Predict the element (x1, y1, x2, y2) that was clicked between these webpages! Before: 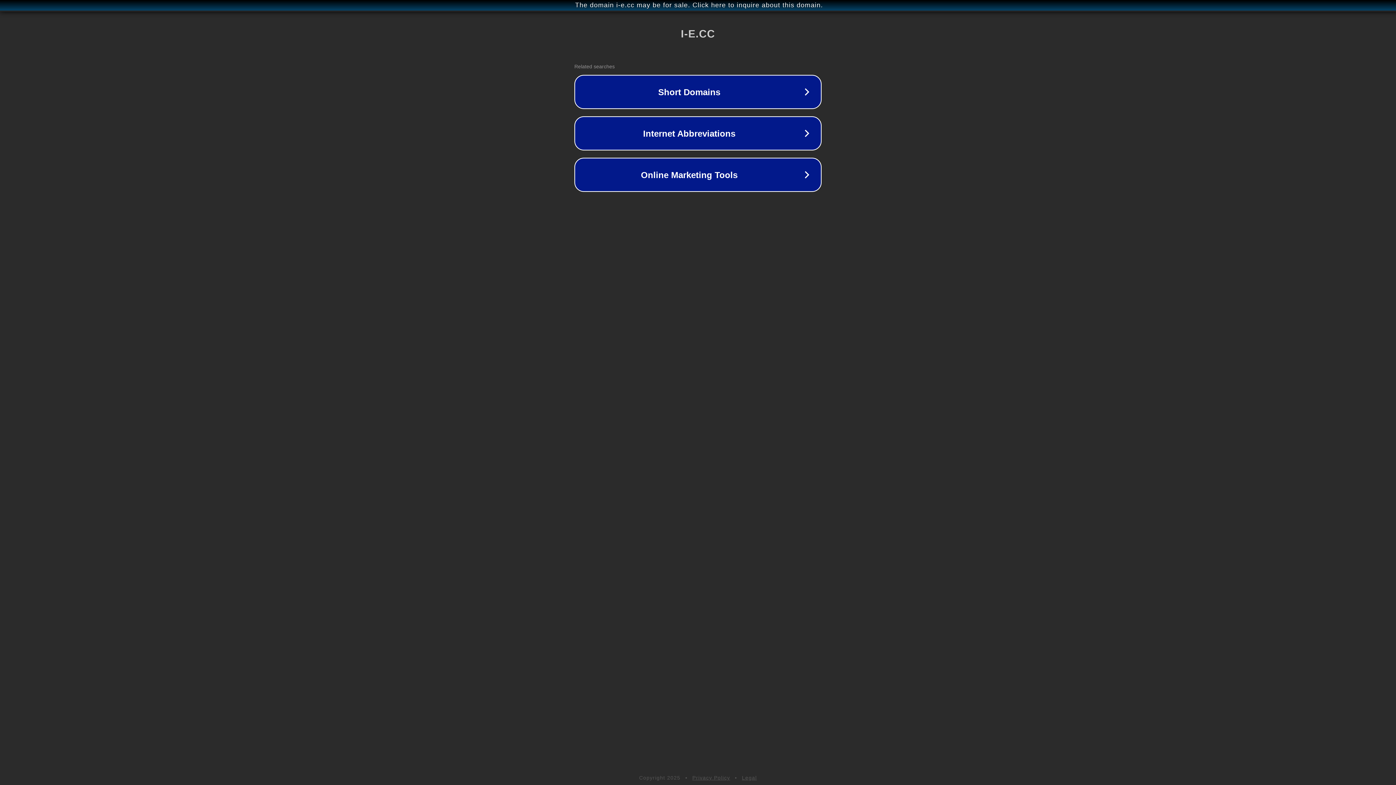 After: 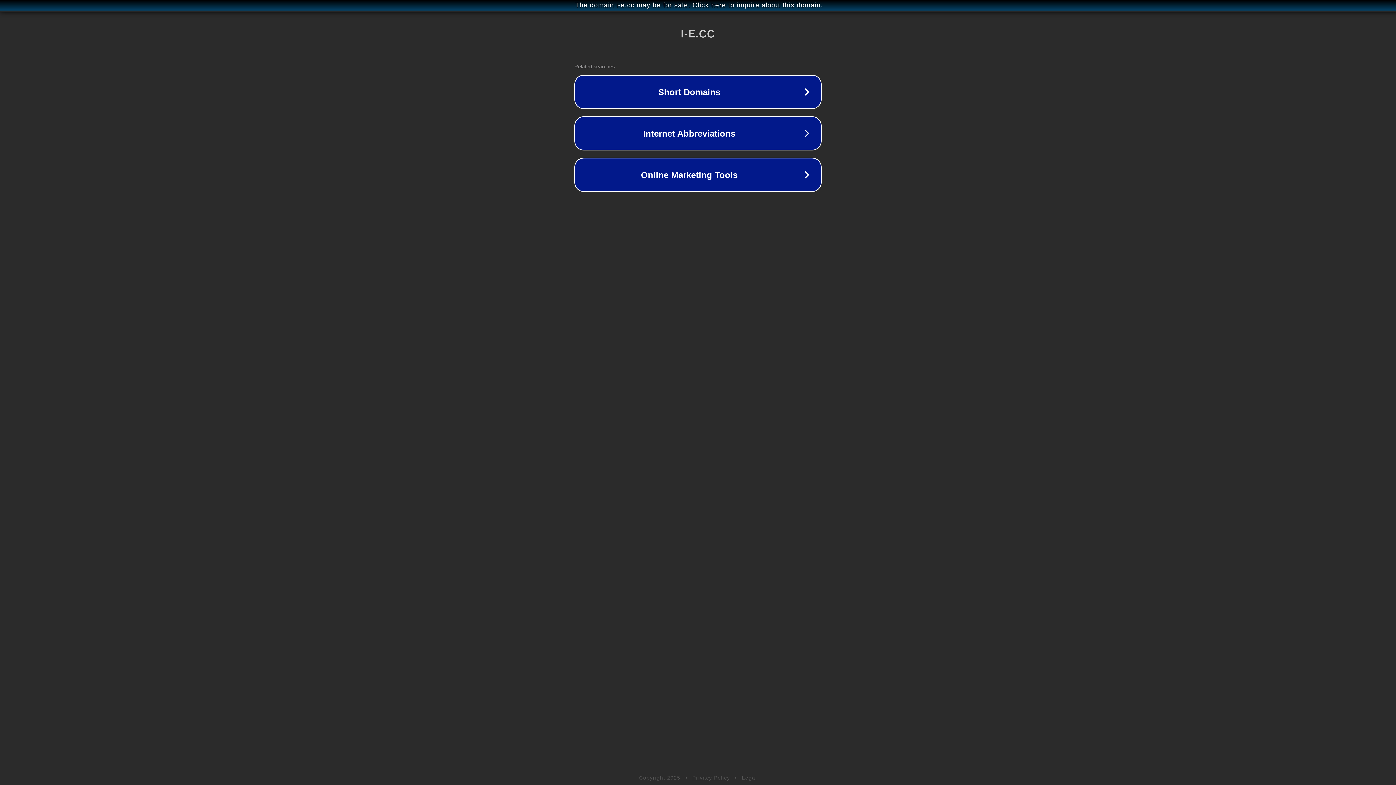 Action: label: Legal bbox: (742, 775, 757, 781)